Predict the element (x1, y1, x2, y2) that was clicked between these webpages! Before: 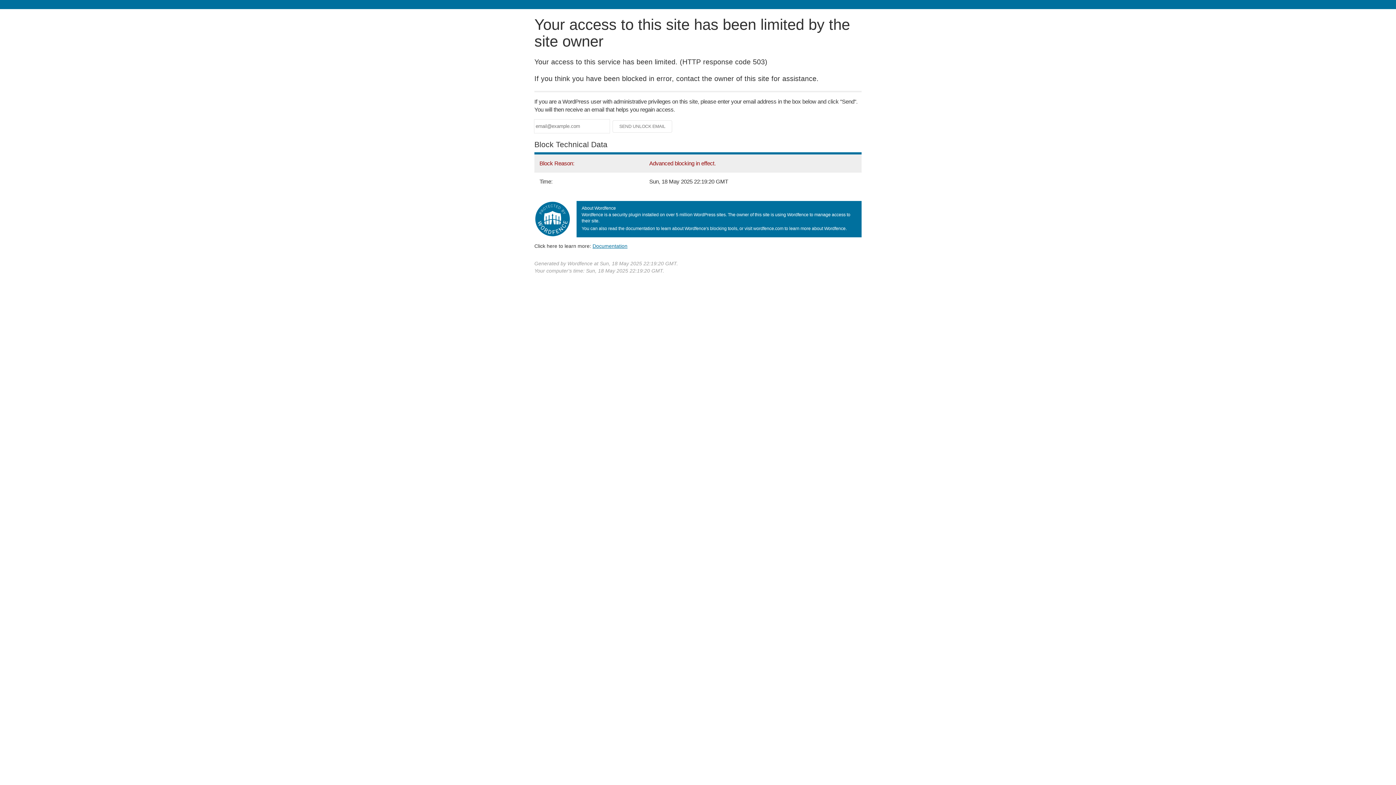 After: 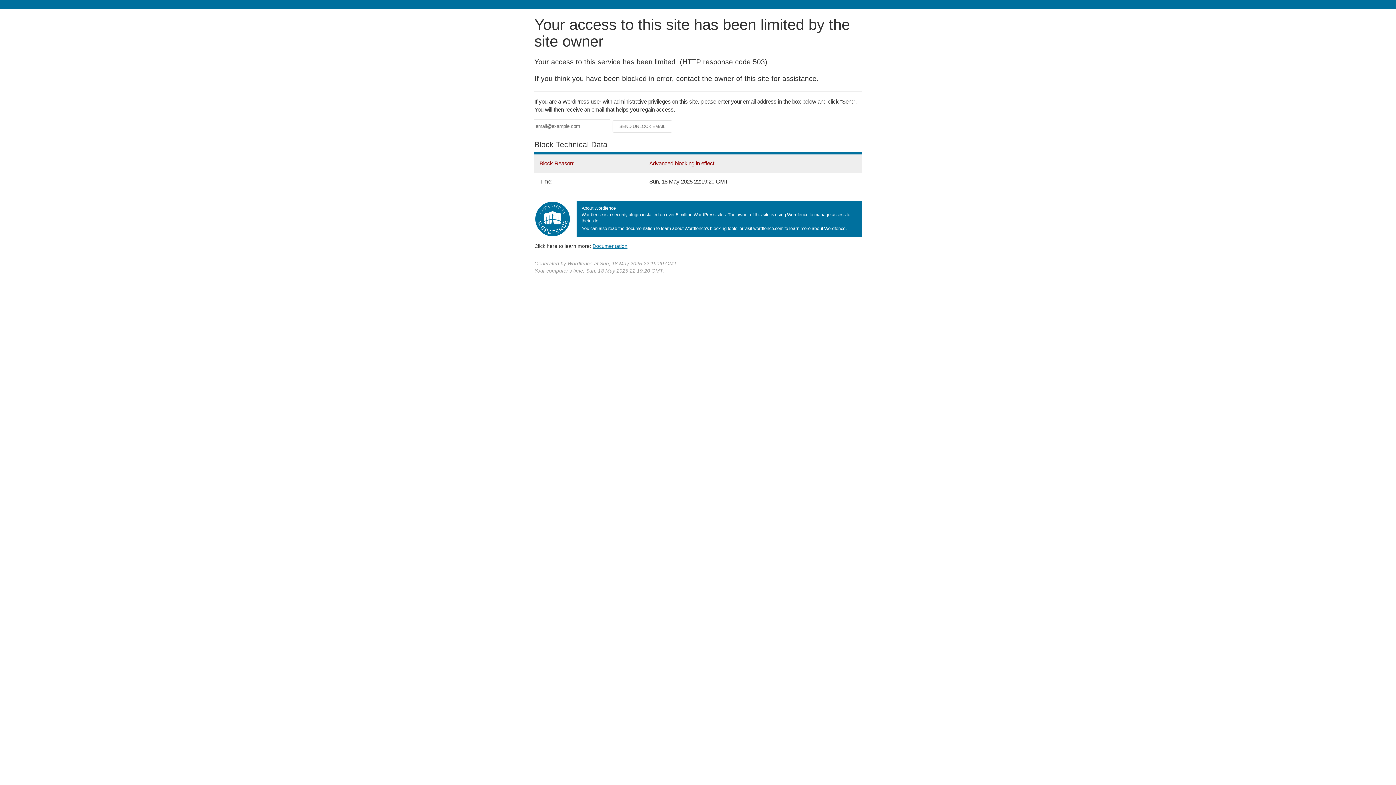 Action: label: Documentation bbox: (592, 243, 627, 248)